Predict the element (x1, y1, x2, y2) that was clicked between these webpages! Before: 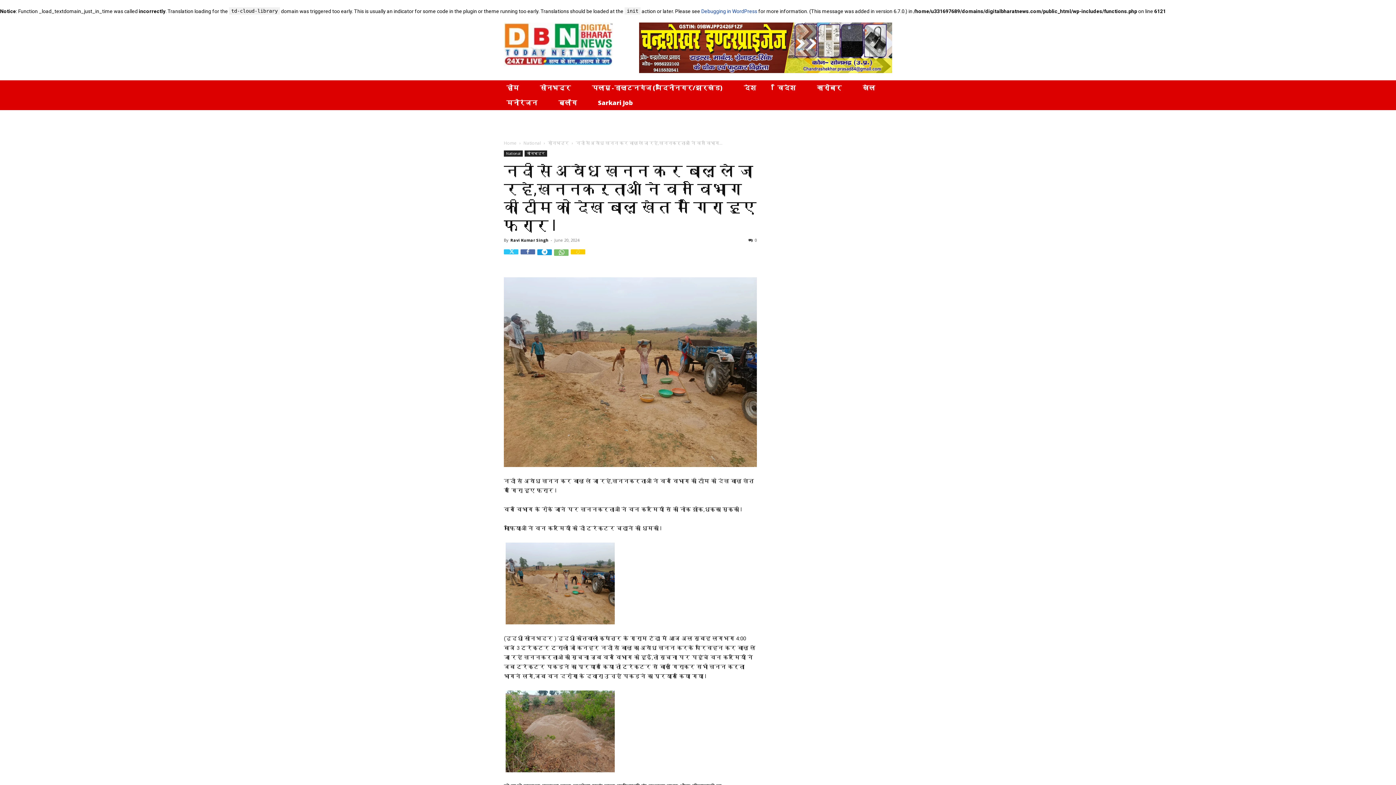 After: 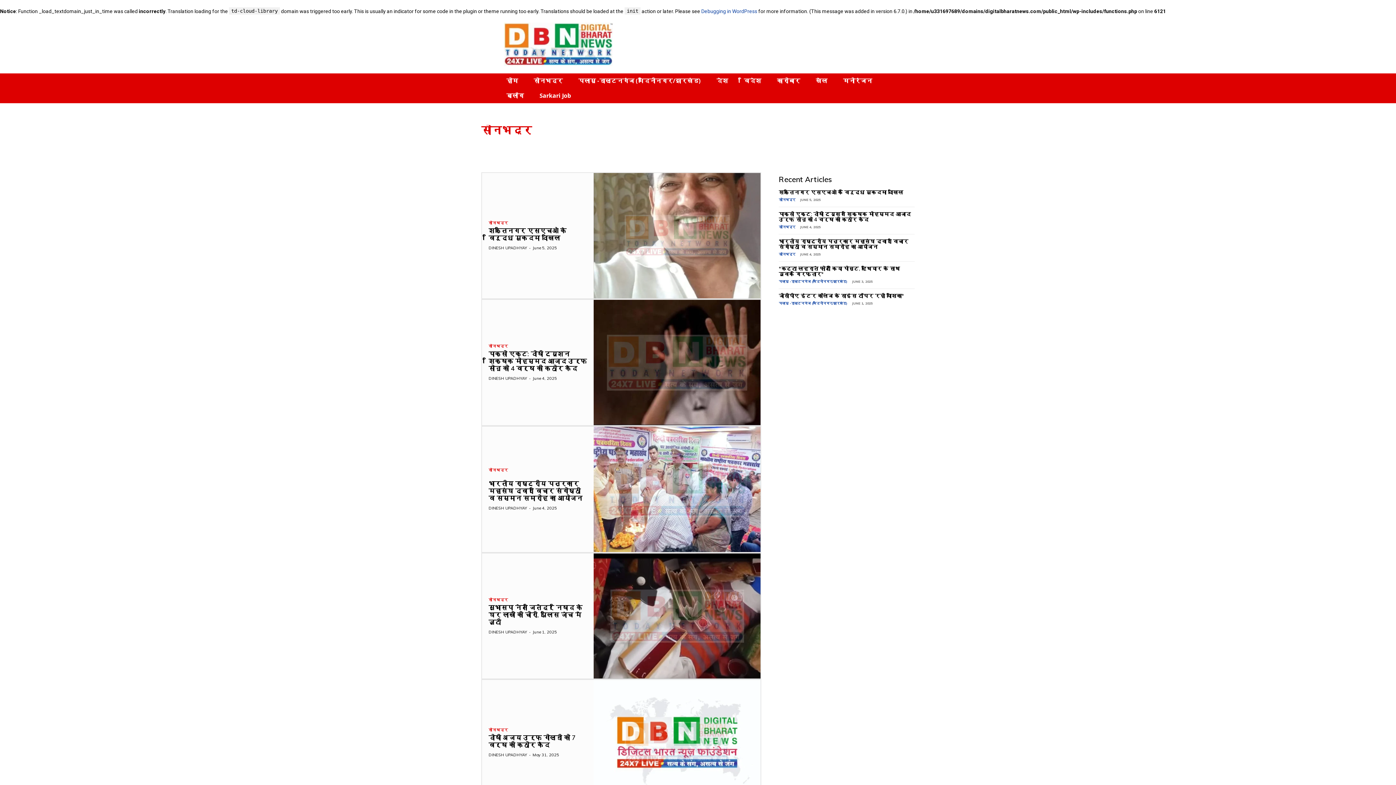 Action: label: सोनभद्र bbox: (548, 140, 569, 146)